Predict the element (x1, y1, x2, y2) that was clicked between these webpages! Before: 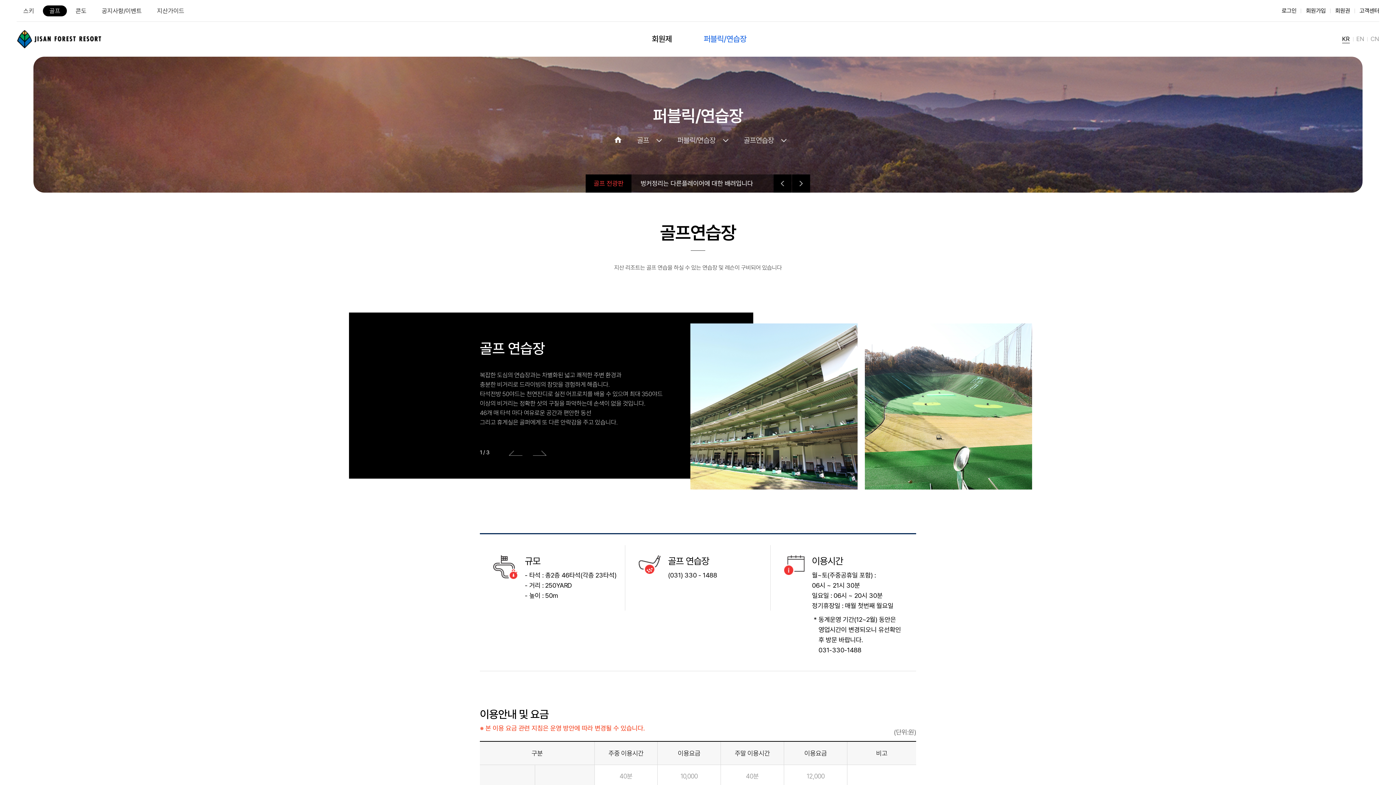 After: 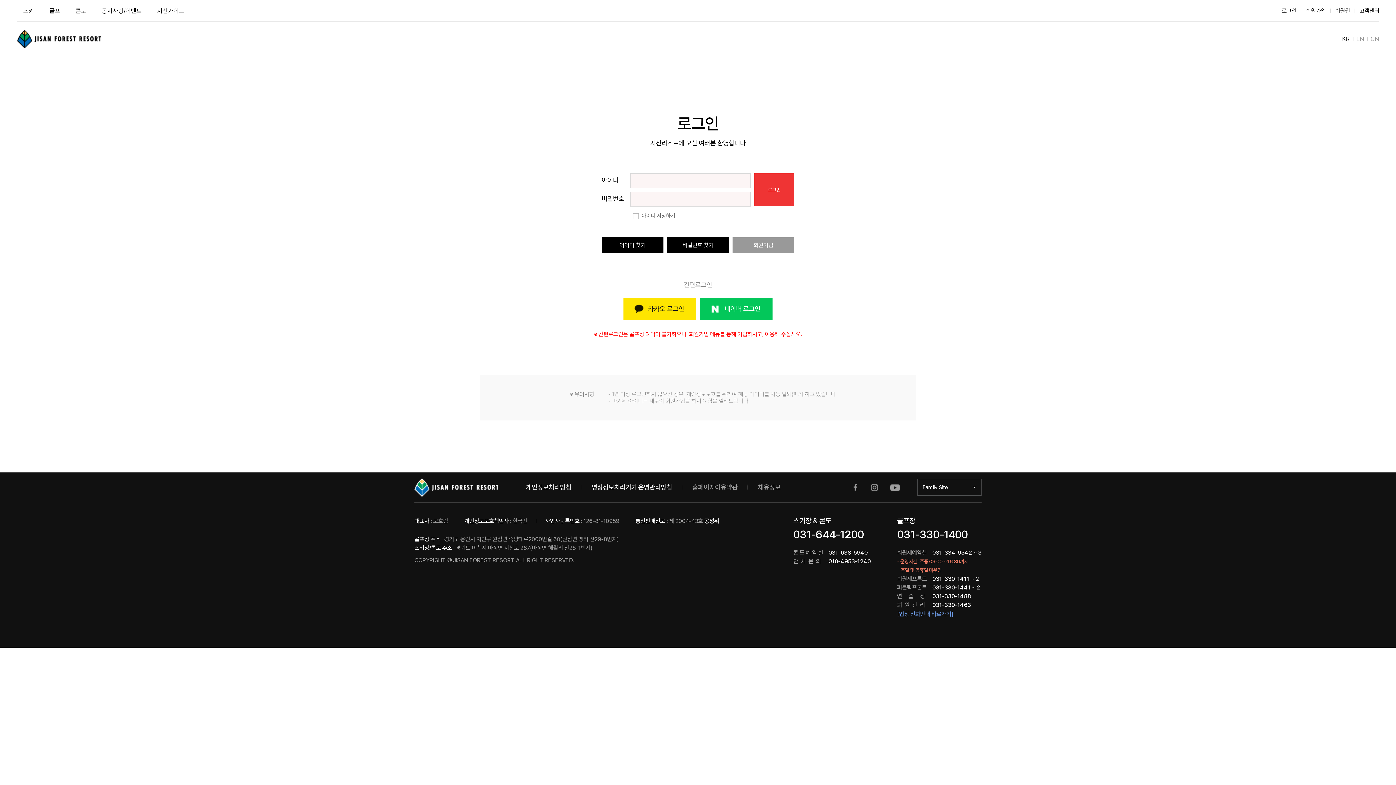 Action: label: 로그인 bbox: (1282, 7, 1296, 14)